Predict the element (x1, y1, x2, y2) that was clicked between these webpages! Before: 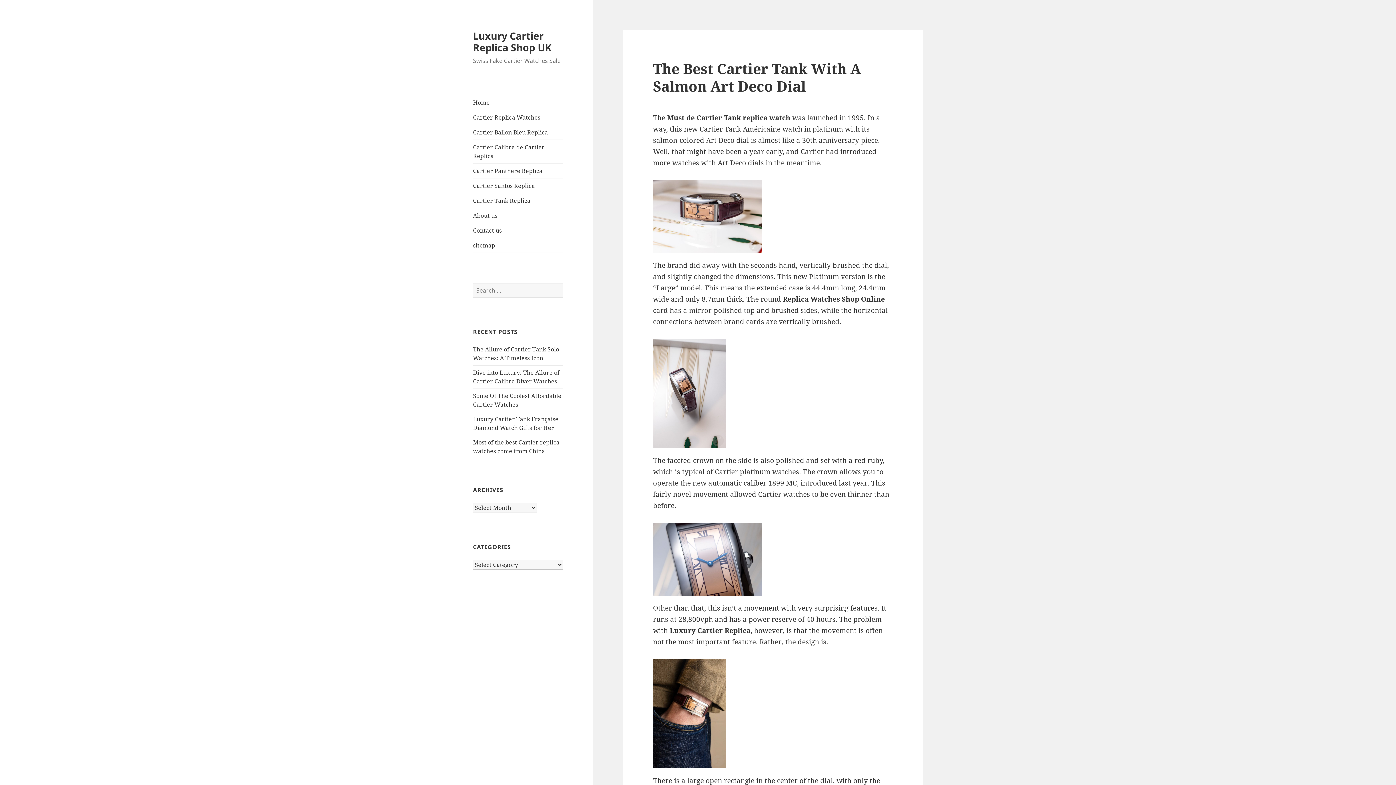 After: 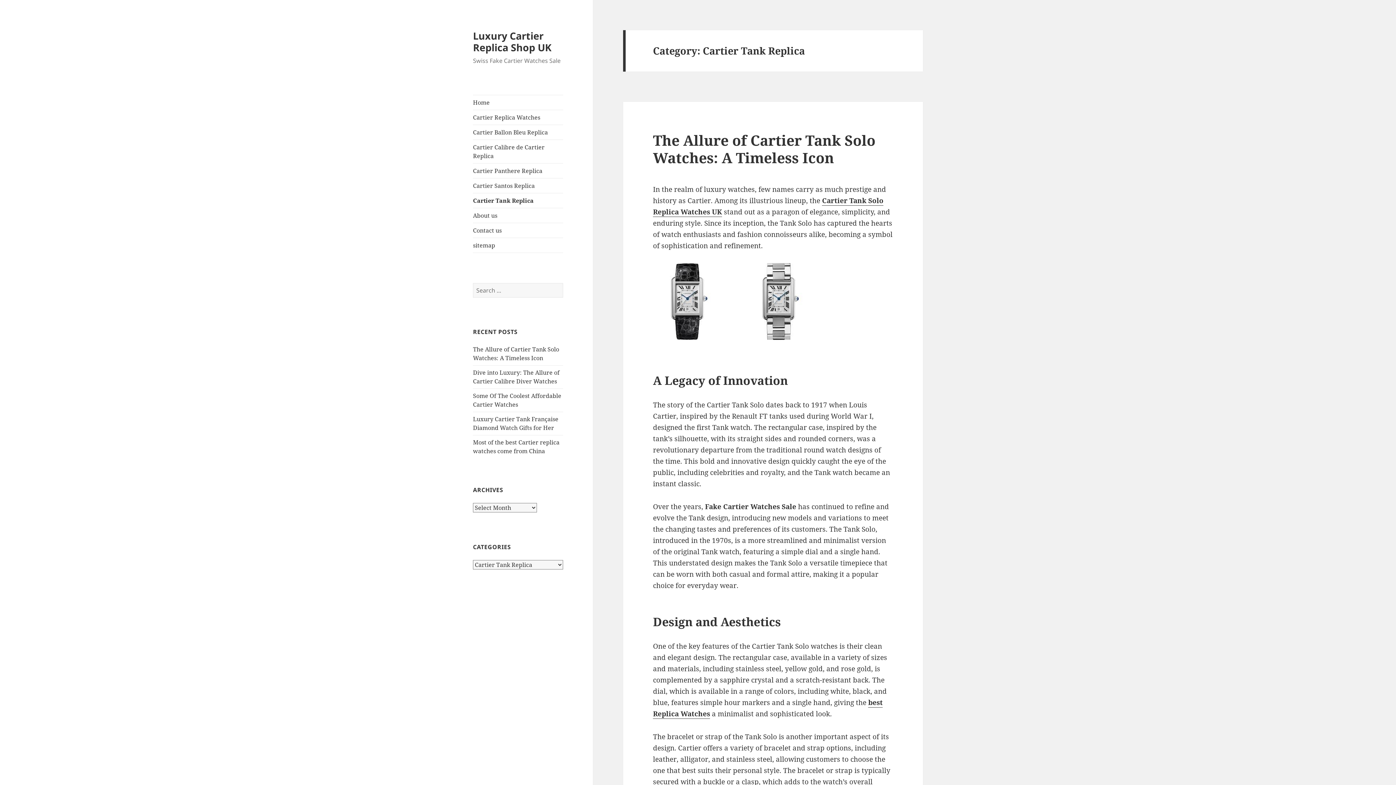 Action: label: Cartier Tank Replica bbox: (473, 193, 563, 208)